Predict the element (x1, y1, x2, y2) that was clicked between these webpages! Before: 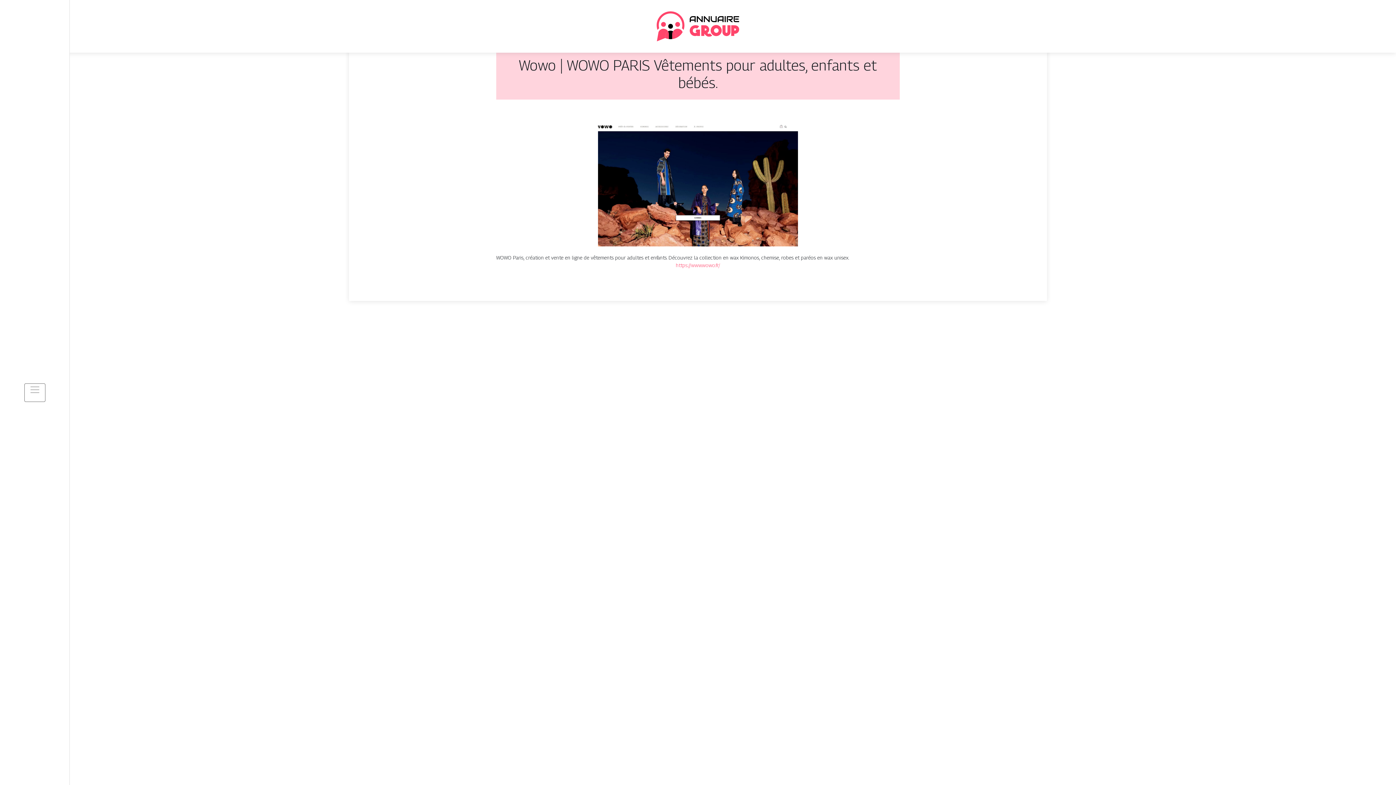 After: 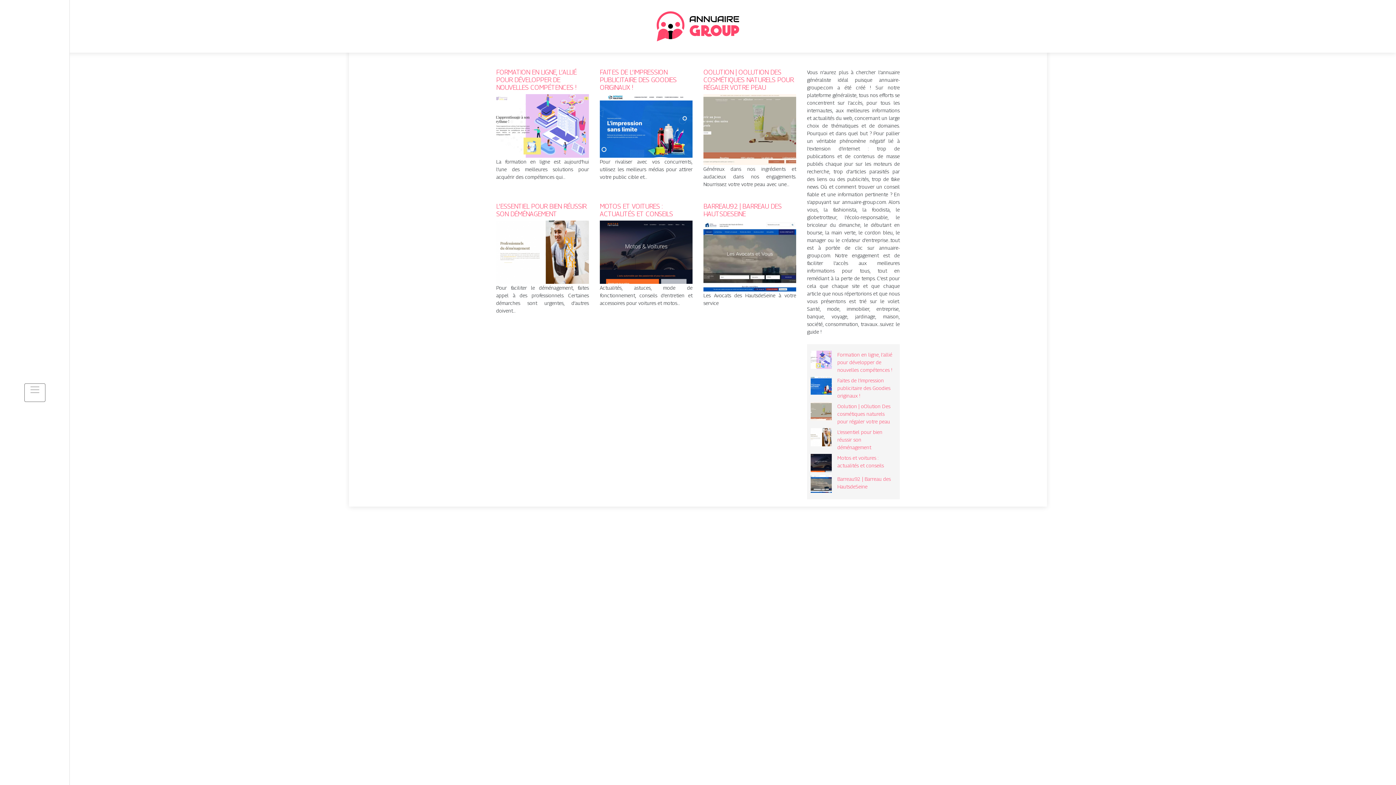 Action: bbox: (655, 22, 740, 28)